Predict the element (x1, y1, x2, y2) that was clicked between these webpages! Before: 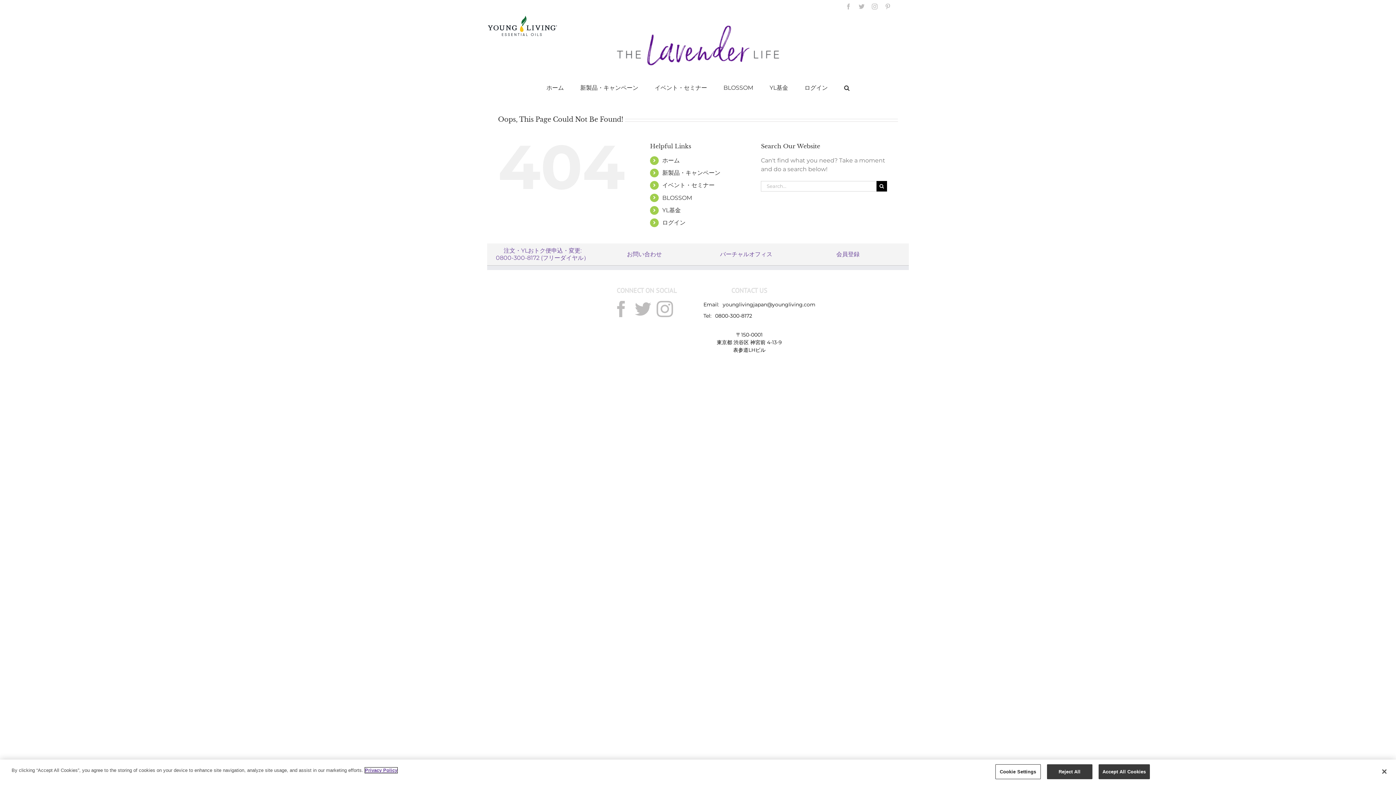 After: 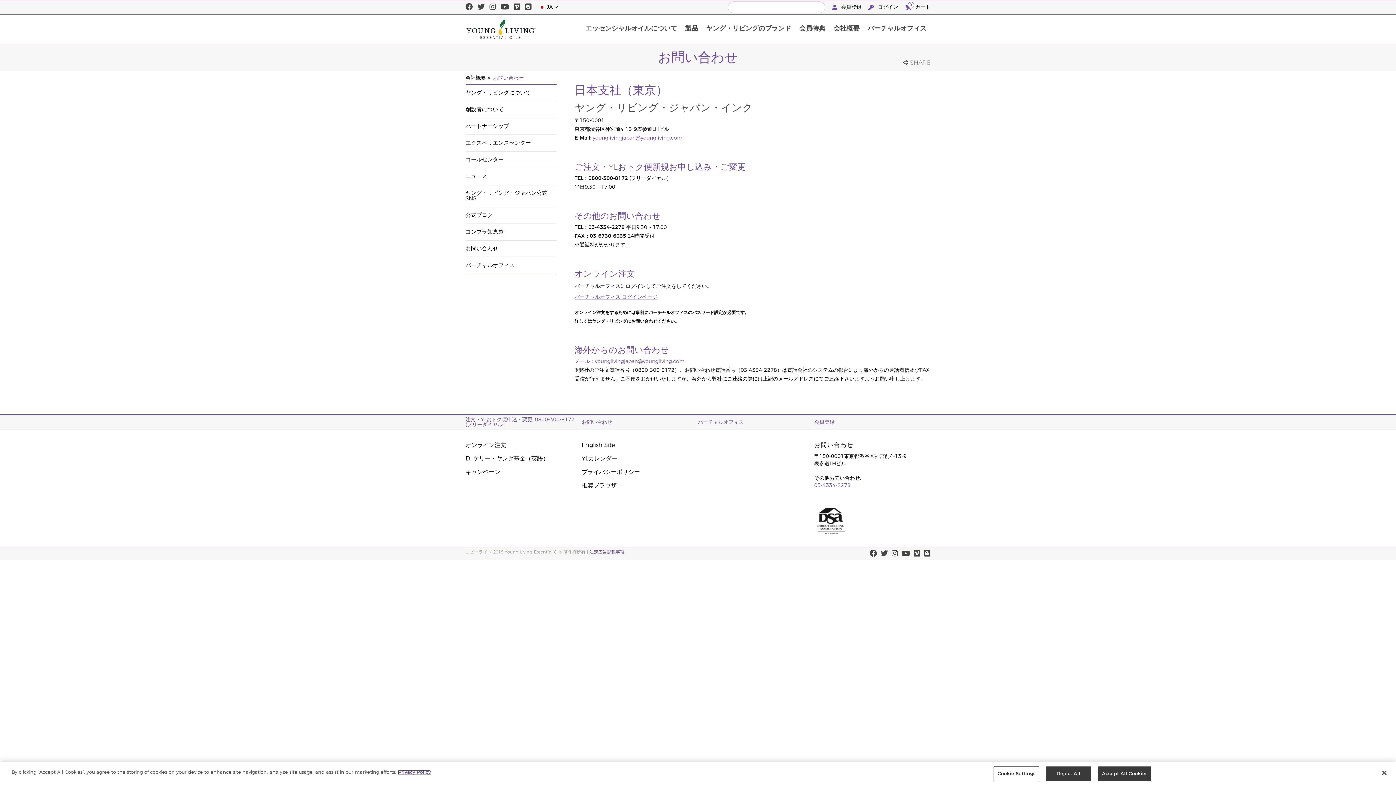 Action: label: お問い合わせ bbox: (627, 250, 662, 257)